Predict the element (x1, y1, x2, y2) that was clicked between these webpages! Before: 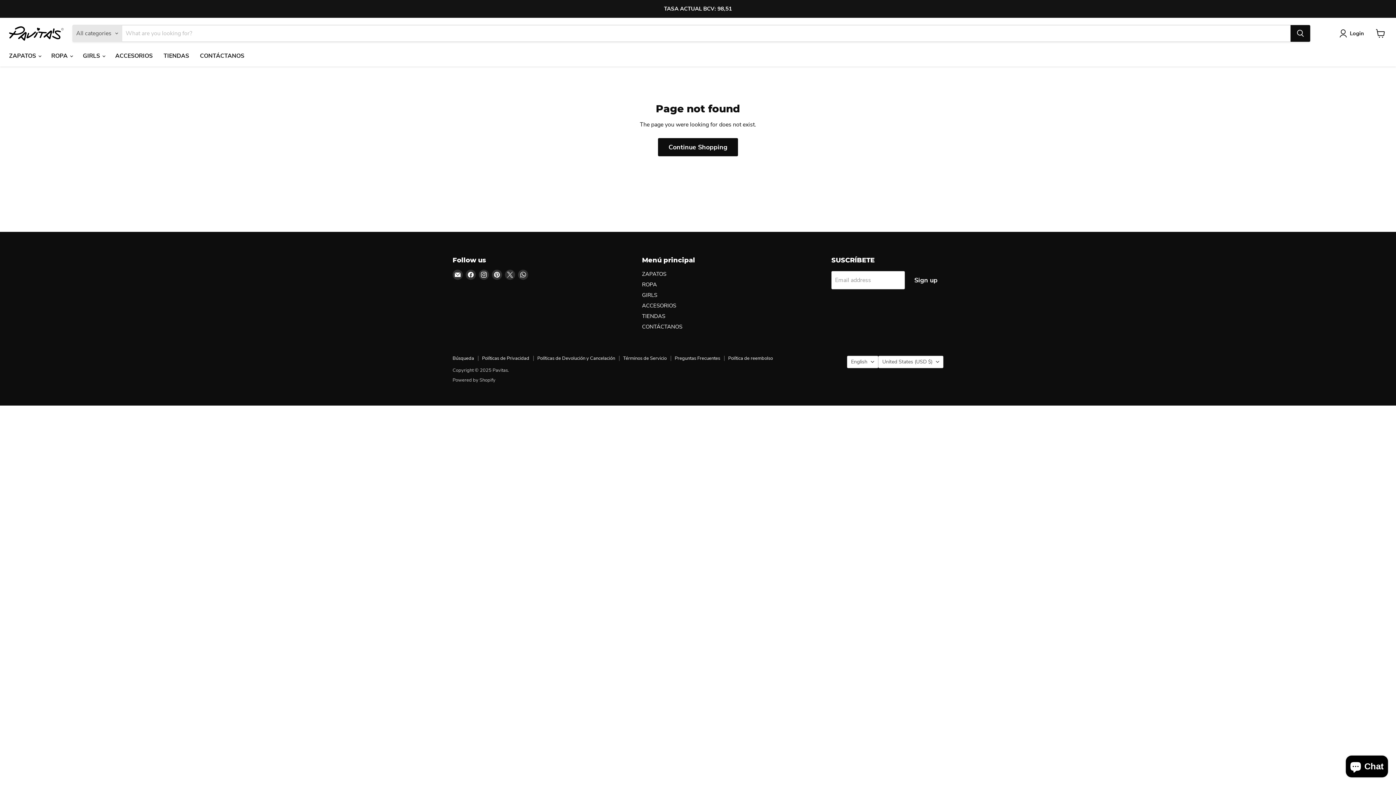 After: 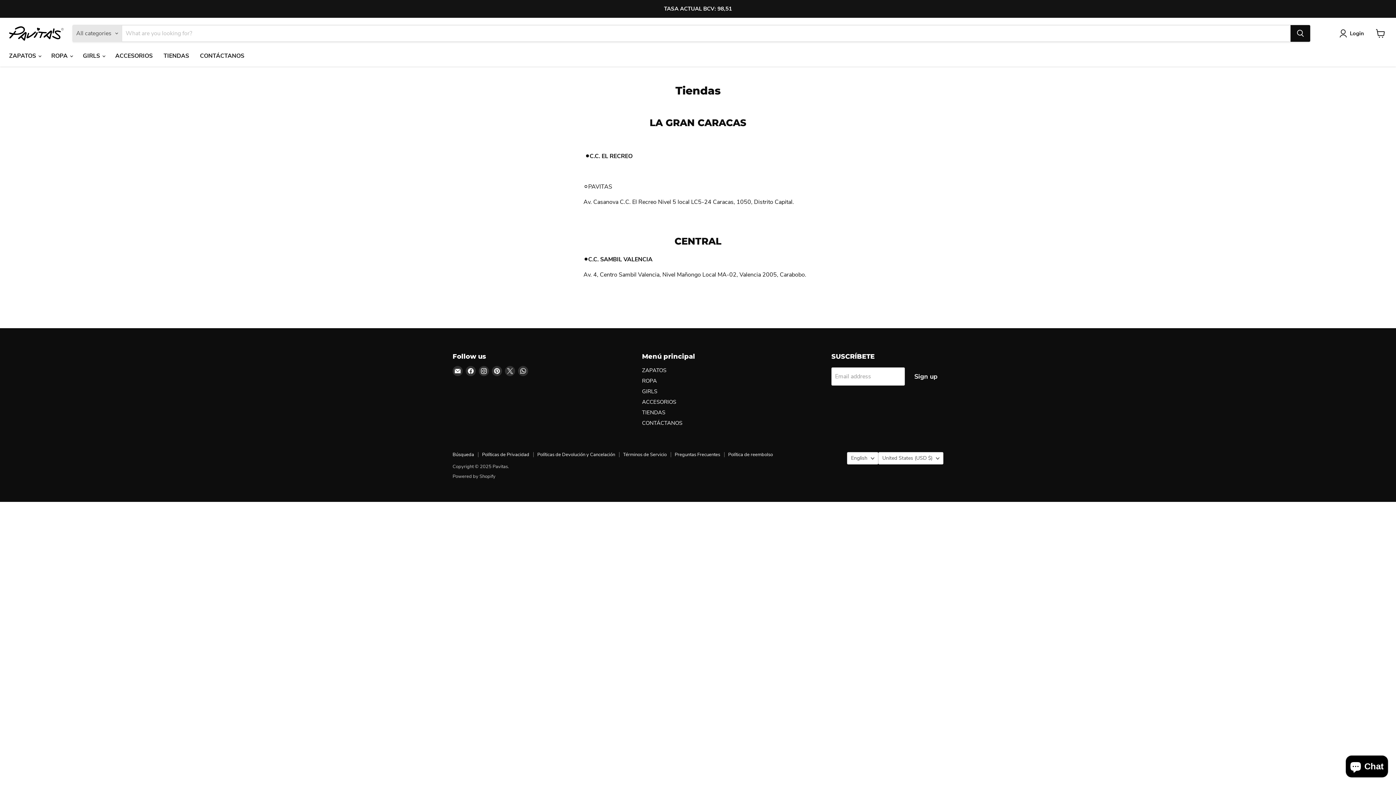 Action: label: TIENDAS bbox: (642, 312, 665, 319)